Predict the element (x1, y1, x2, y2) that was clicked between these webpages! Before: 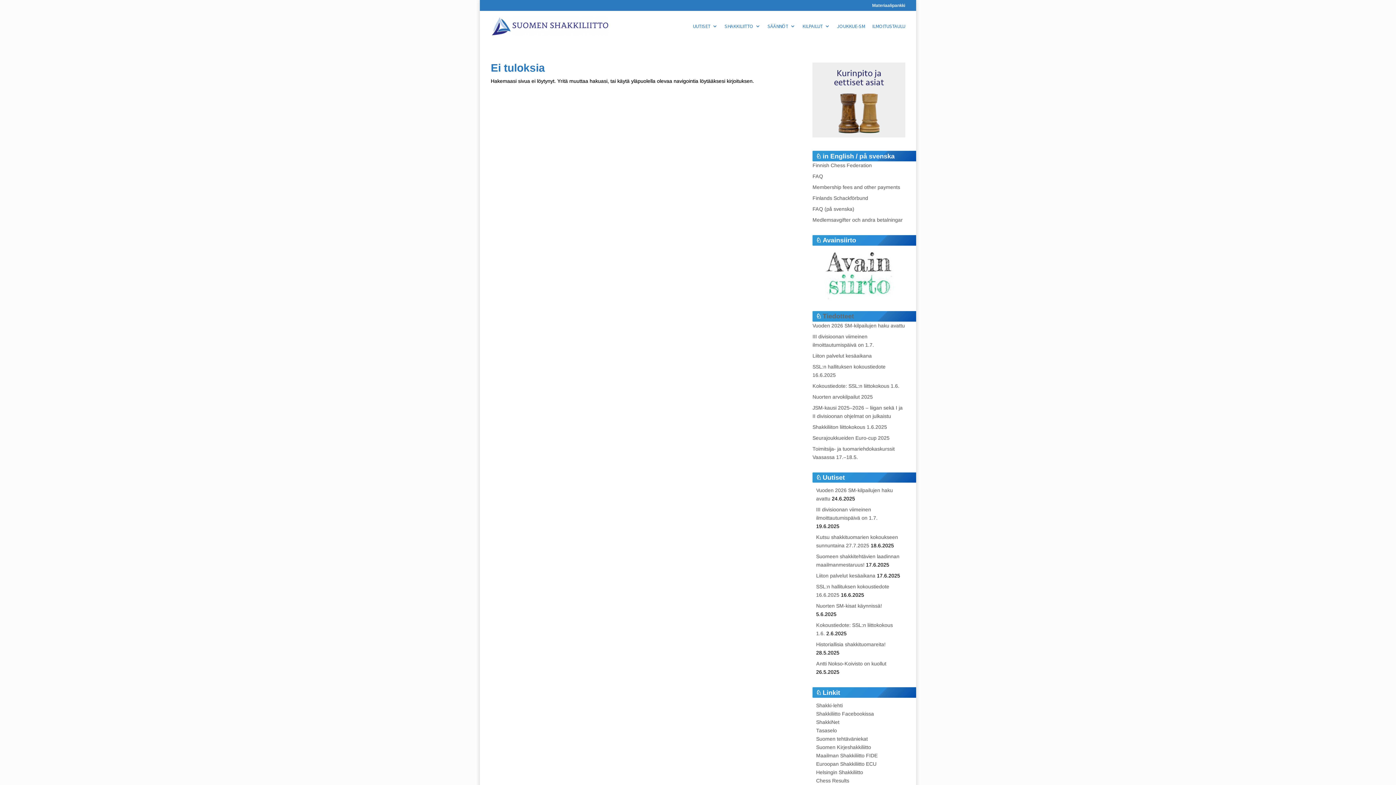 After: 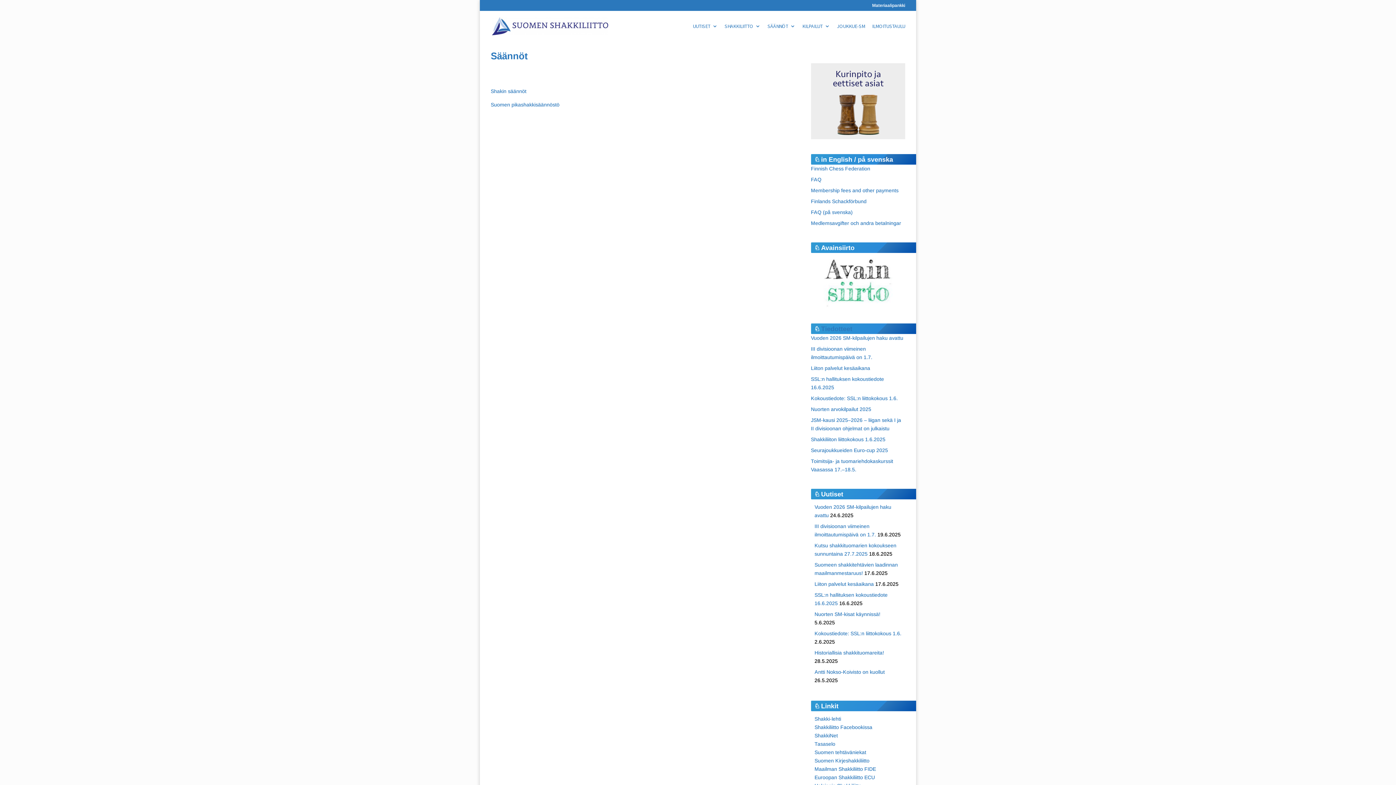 Action: label: SÄÄNNÖT bbox: (767, 23, 795, 41)